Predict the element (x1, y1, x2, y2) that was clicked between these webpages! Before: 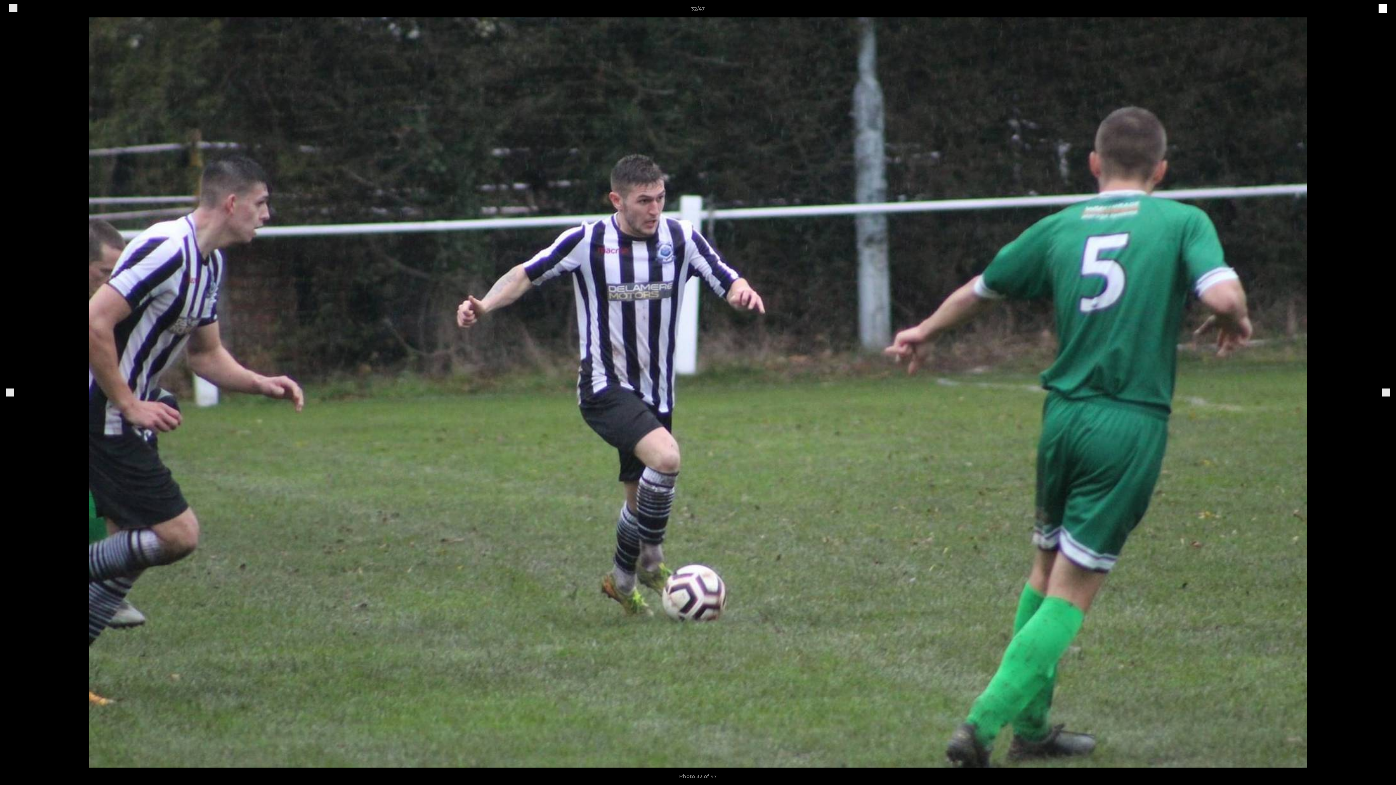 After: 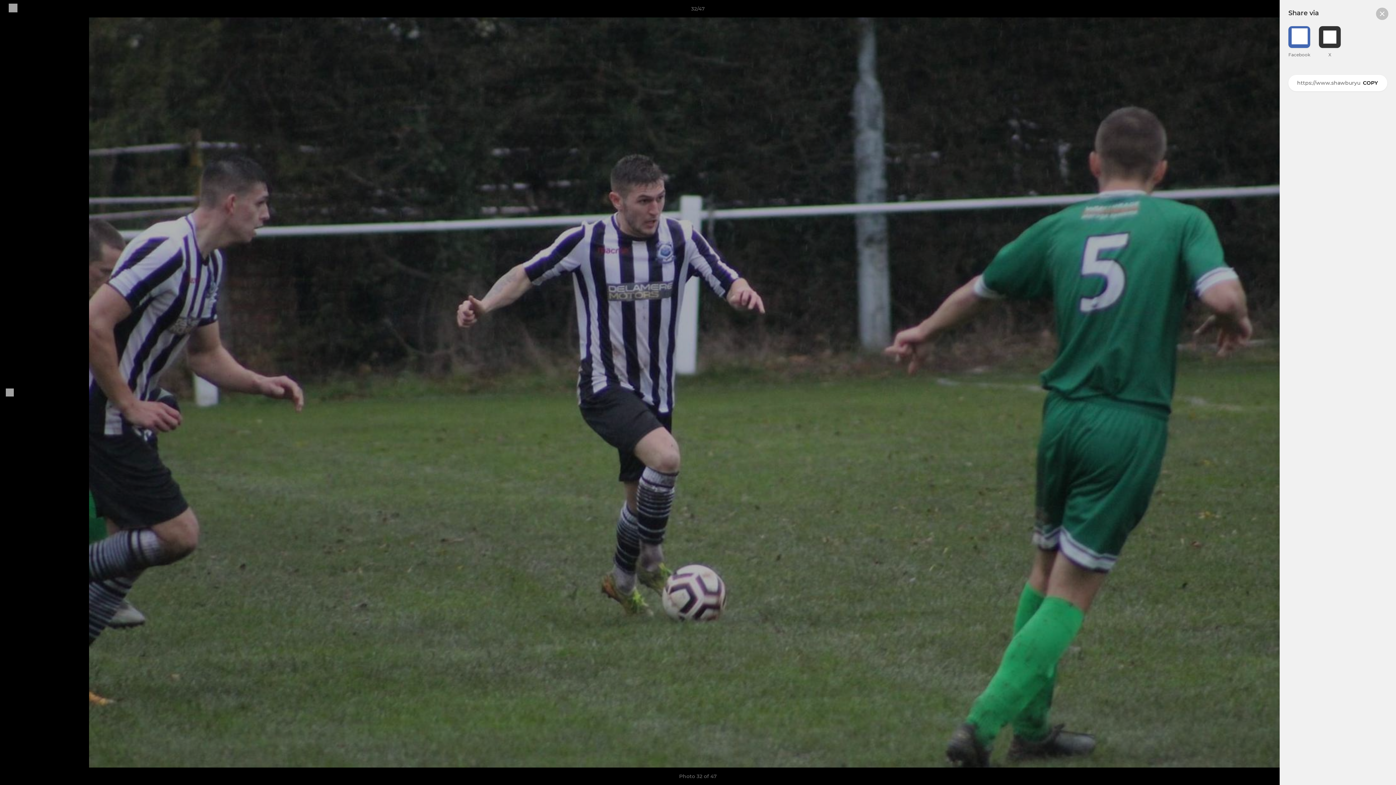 Action: label: share bbox: (1378, 7, 1387, 13)